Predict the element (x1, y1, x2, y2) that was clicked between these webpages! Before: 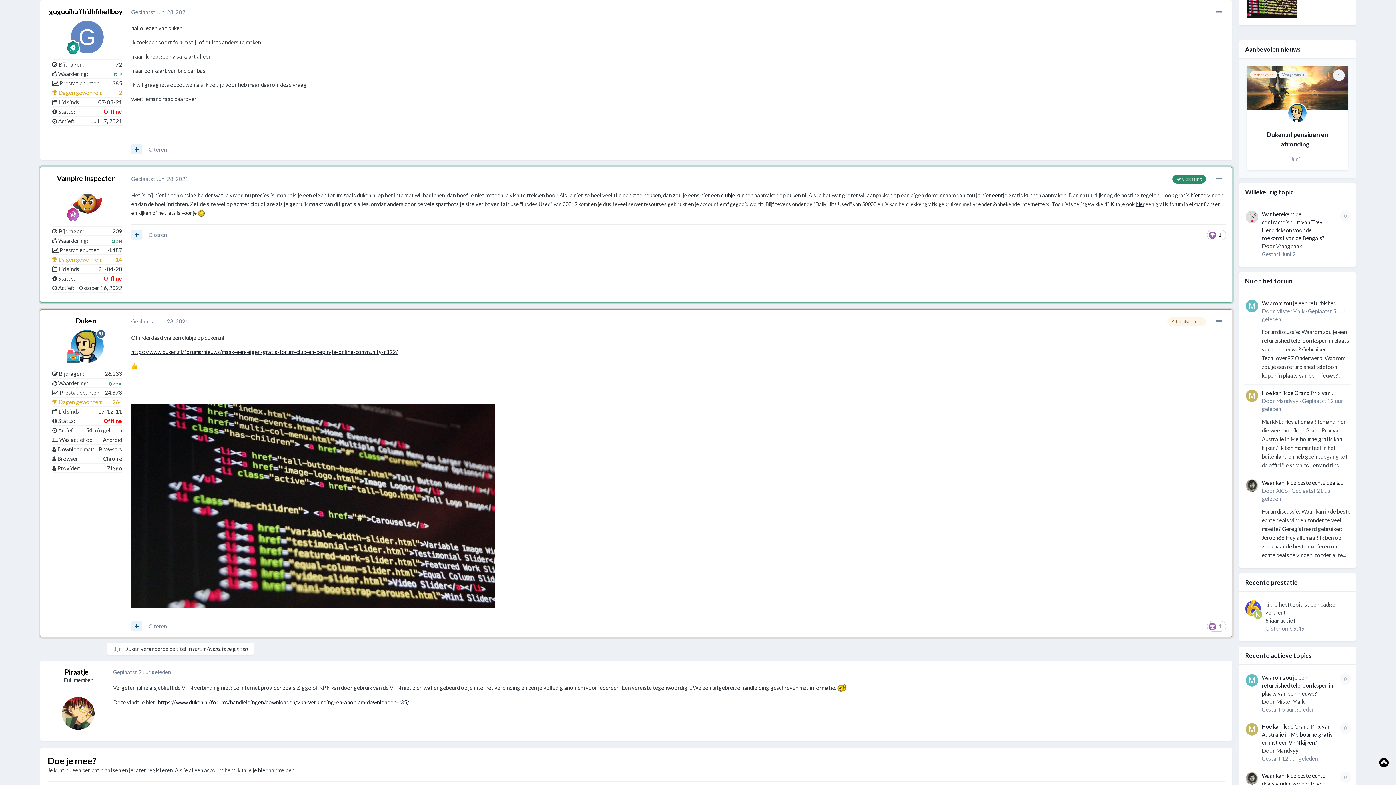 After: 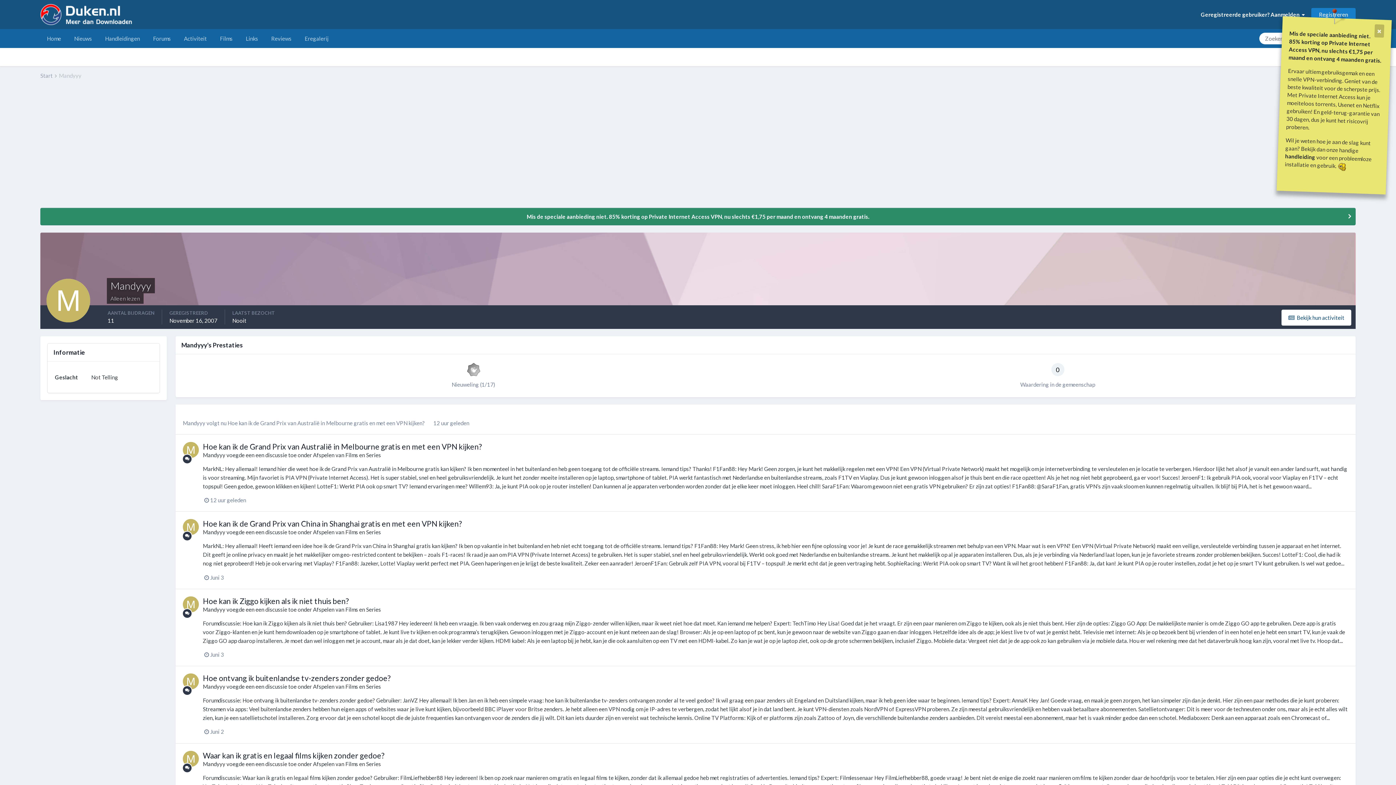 Action: bbox: (1276, 397, 1298, 404) label: Mandyyy